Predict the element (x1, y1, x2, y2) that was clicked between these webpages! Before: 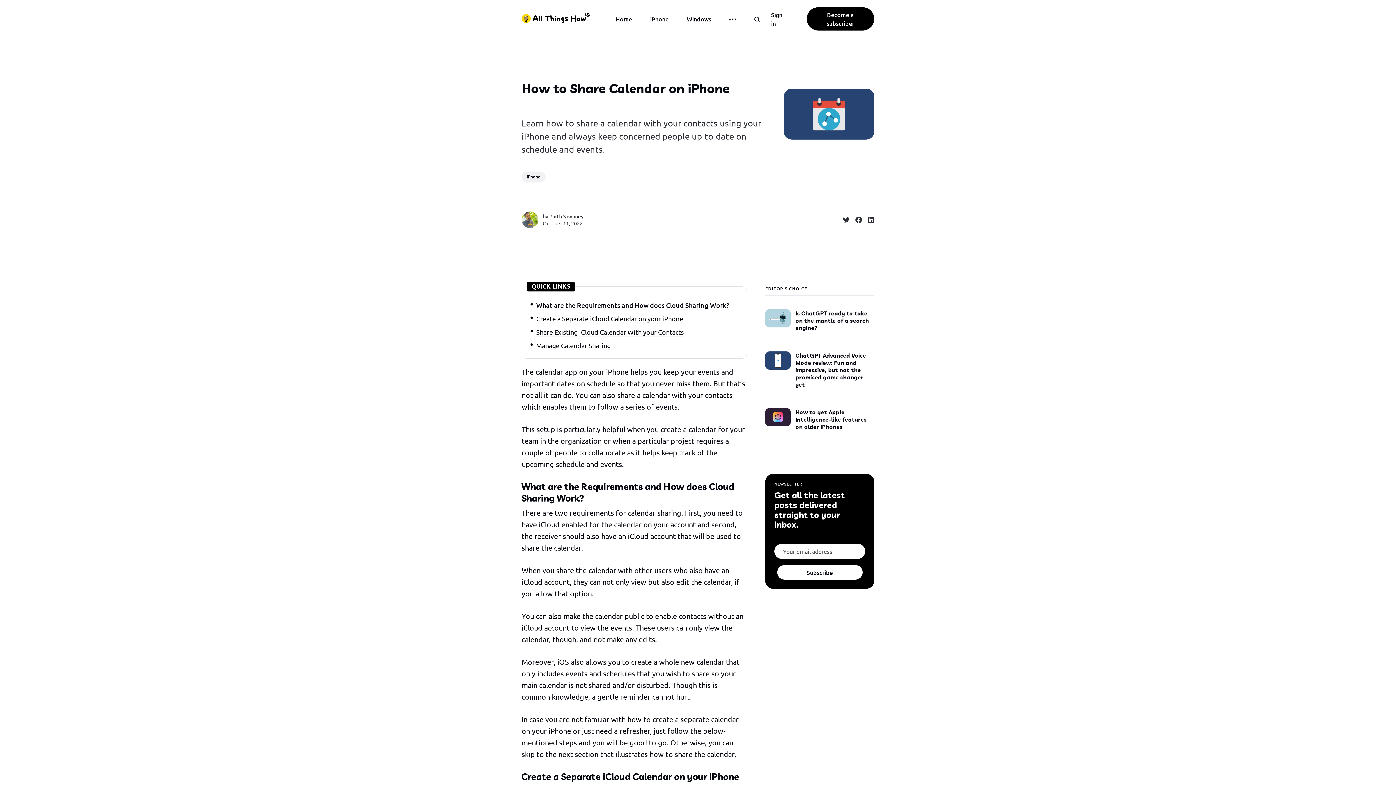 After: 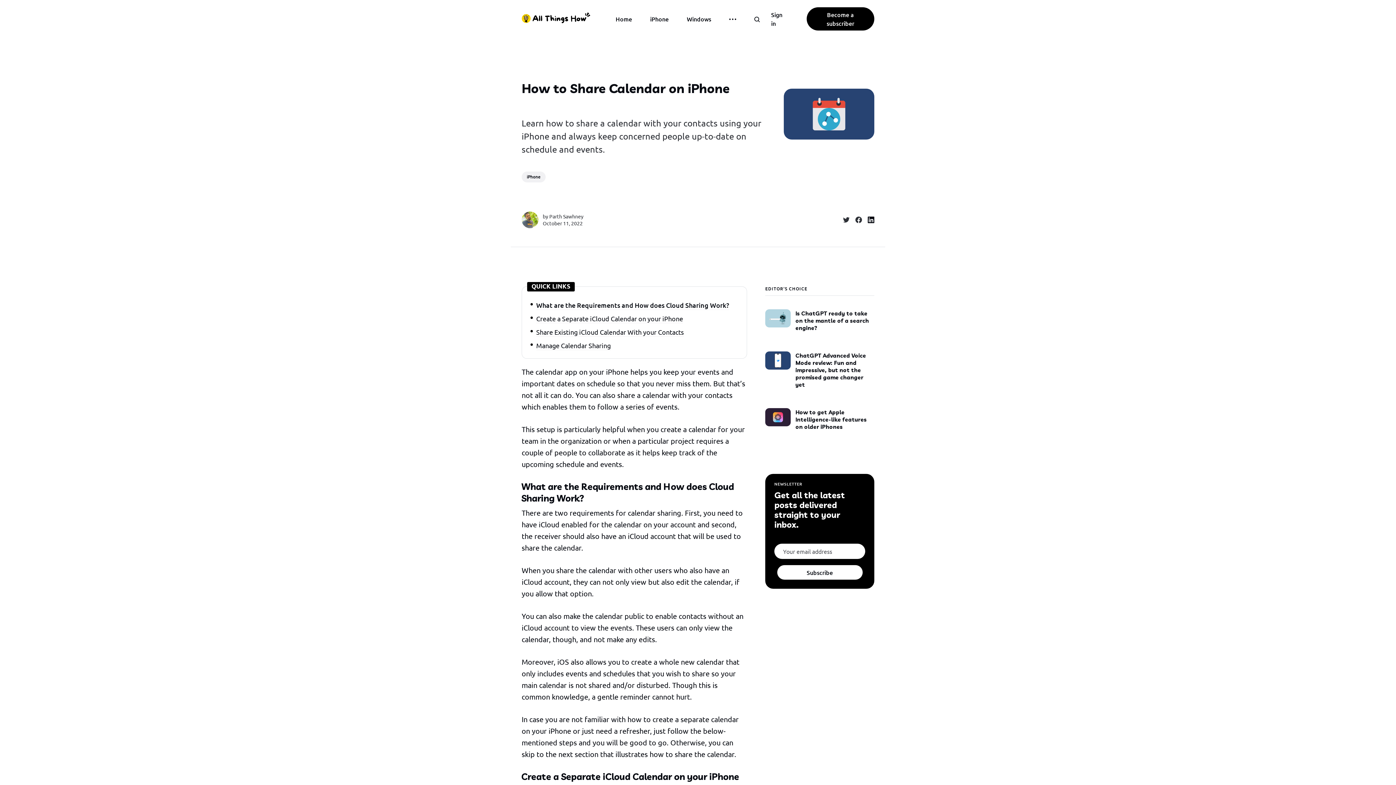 Action: label: Share on Linkedin bbox: (862, 211, 874, 228)